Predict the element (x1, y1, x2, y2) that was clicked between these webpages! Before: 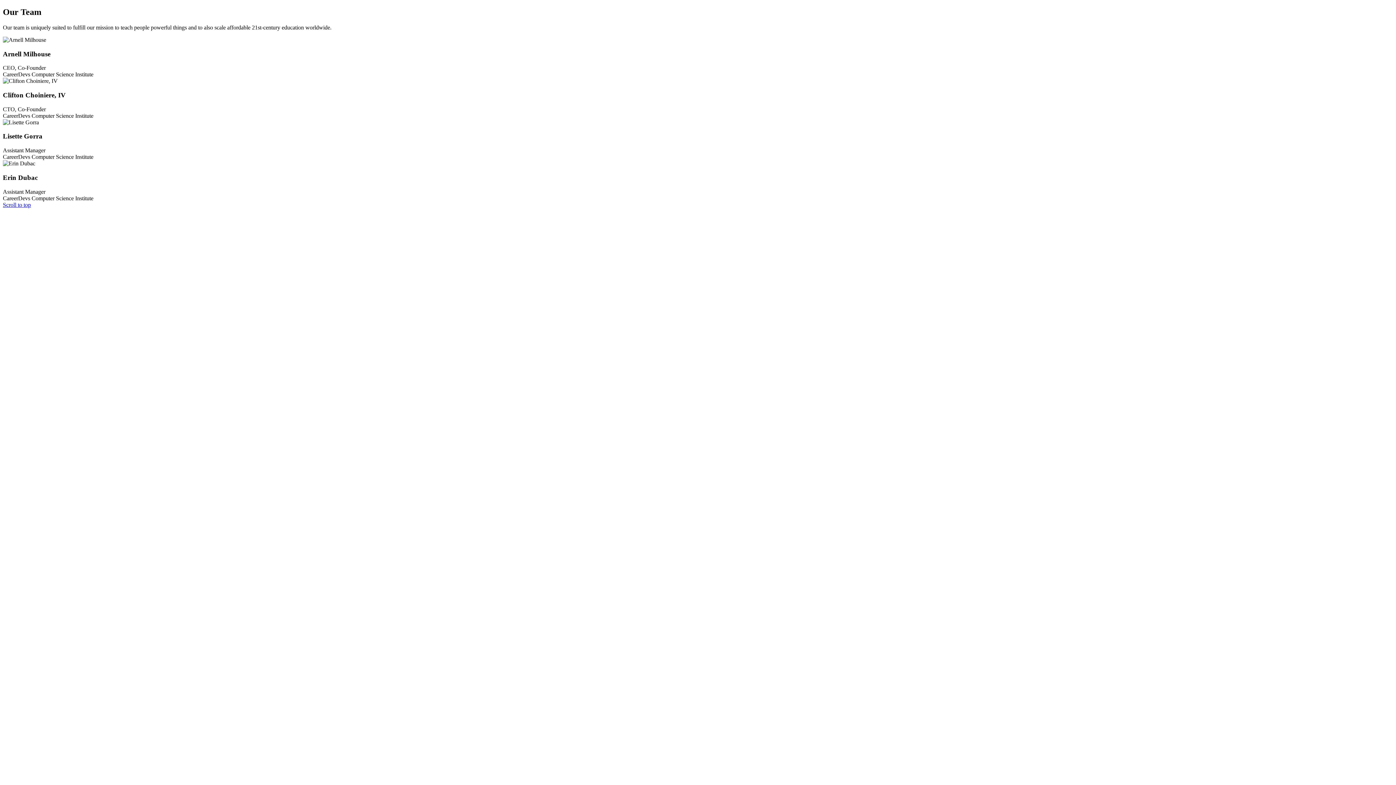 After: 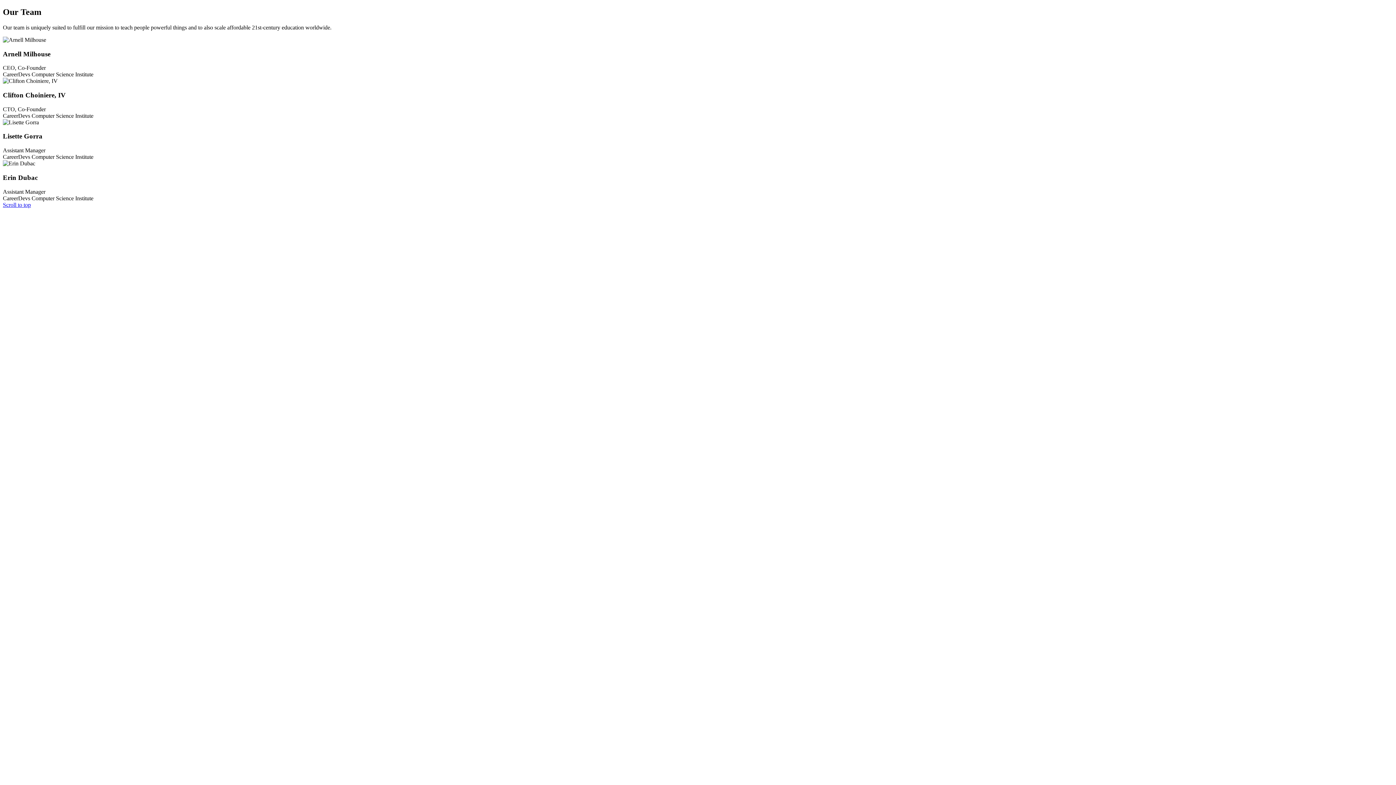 Action: bbox: (2, 201, 30, 207) label: Scroll to top